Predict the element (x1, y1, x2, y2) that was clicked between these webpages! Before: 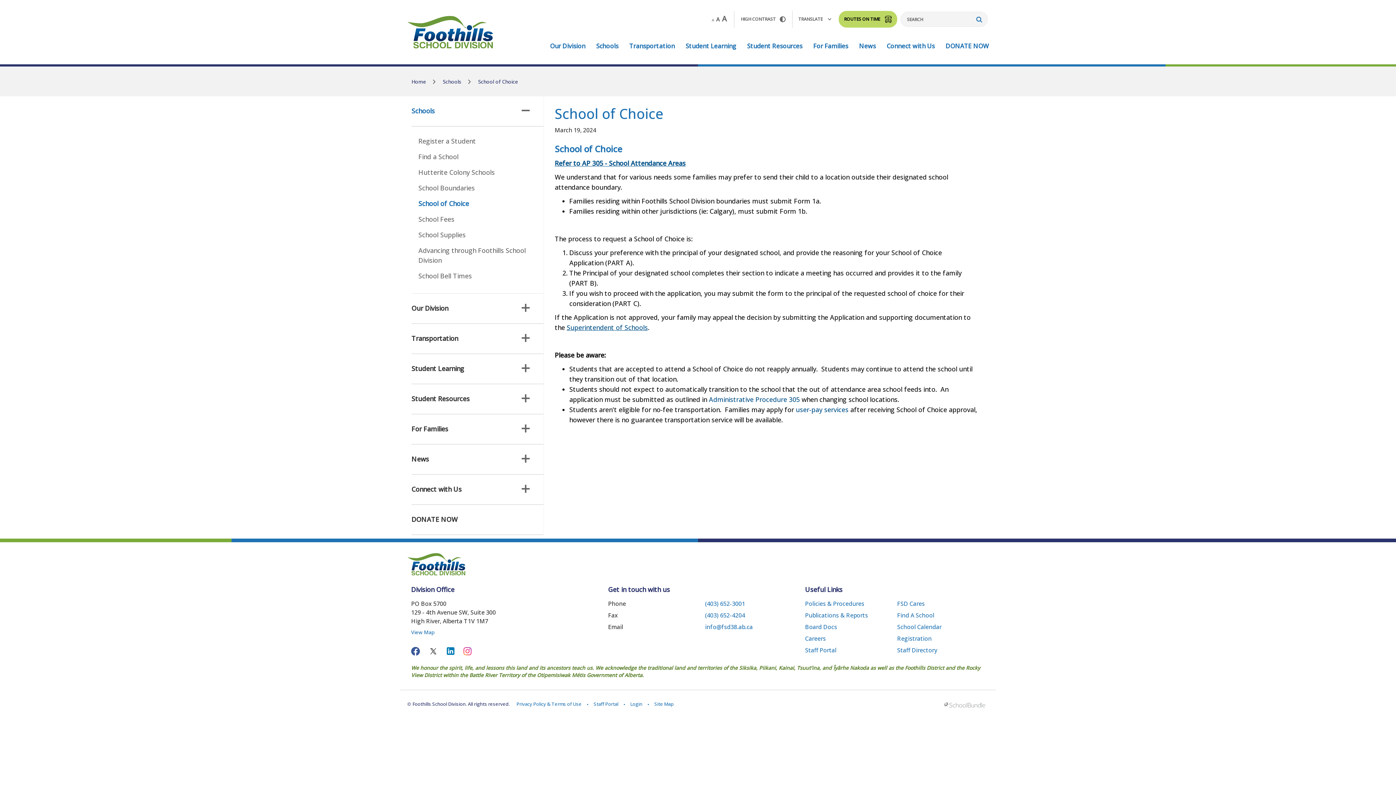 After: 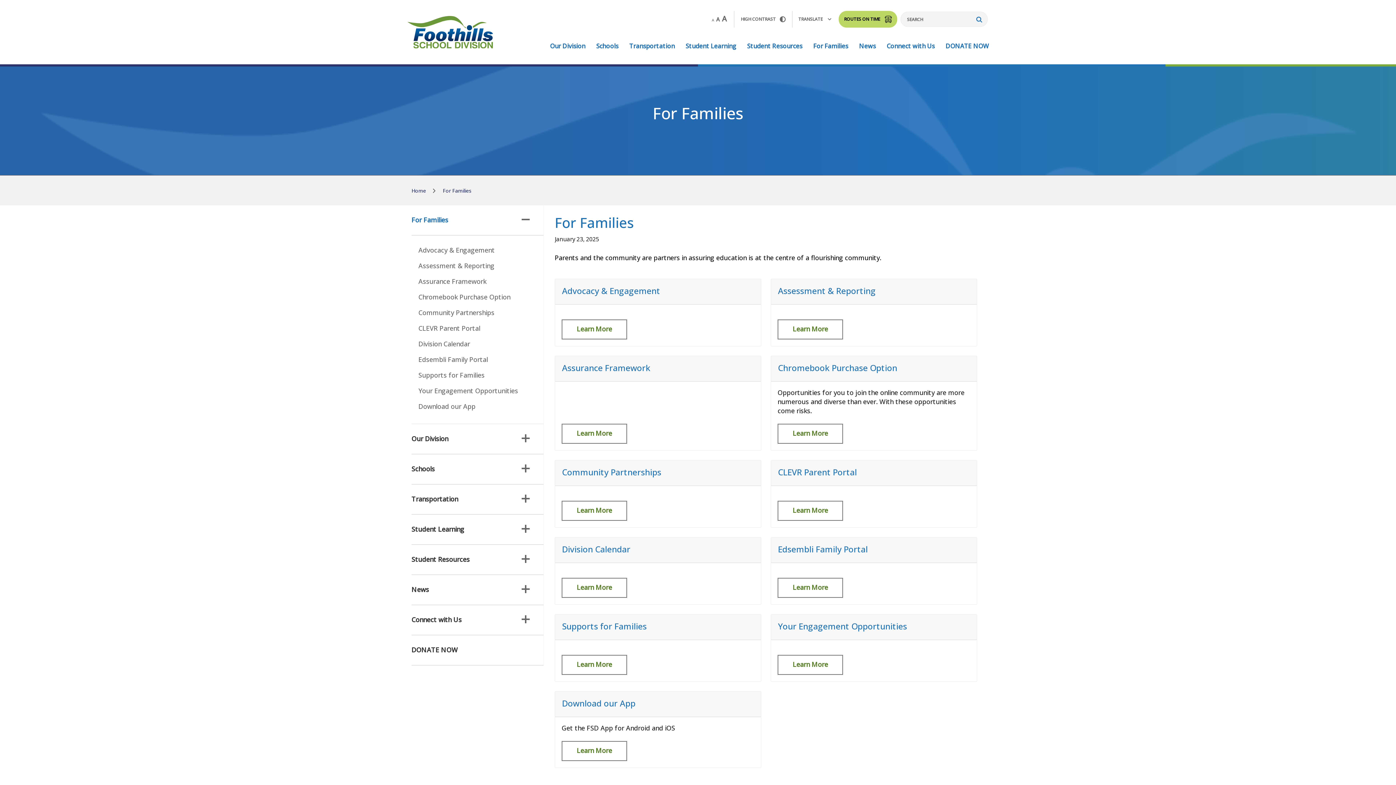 Action: label: For Families bbox: (411, 414, 544, 444)